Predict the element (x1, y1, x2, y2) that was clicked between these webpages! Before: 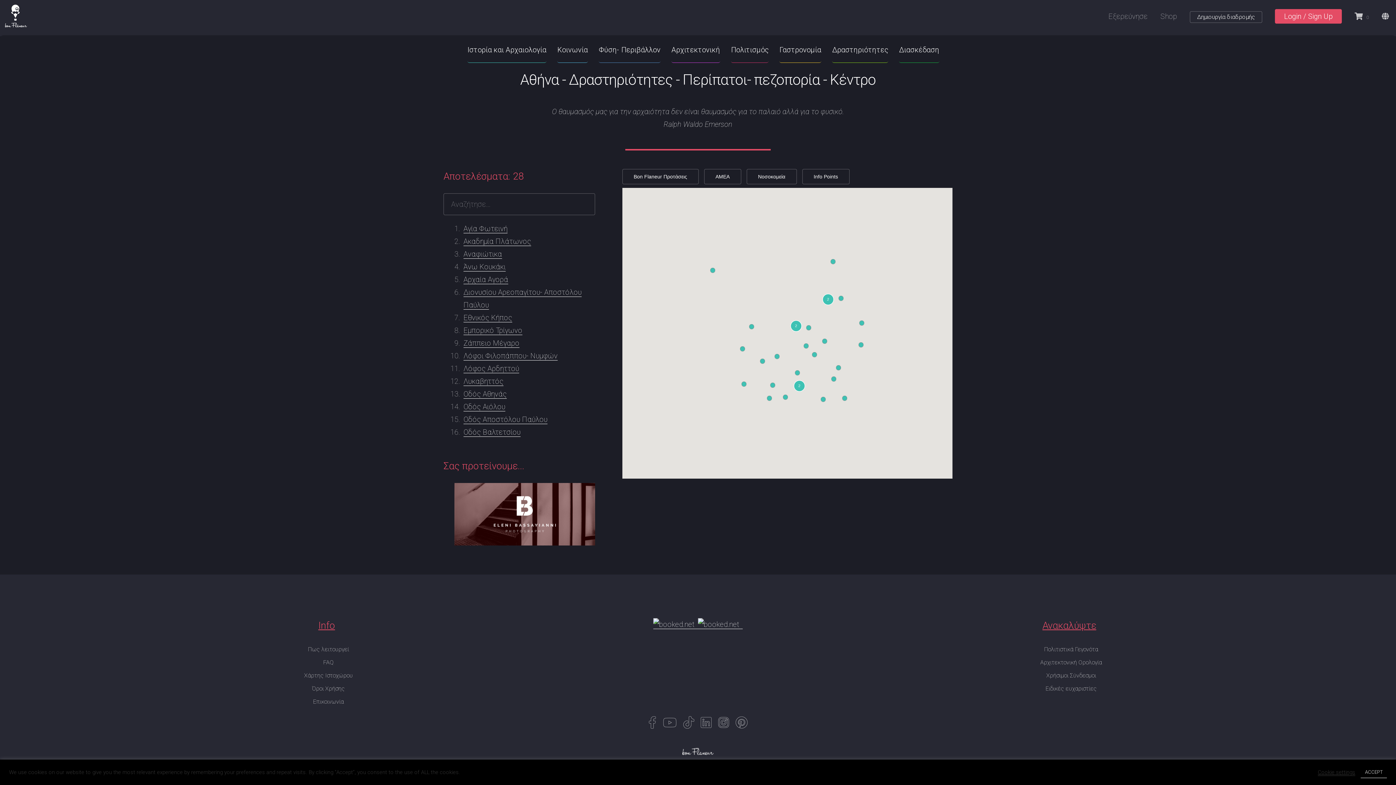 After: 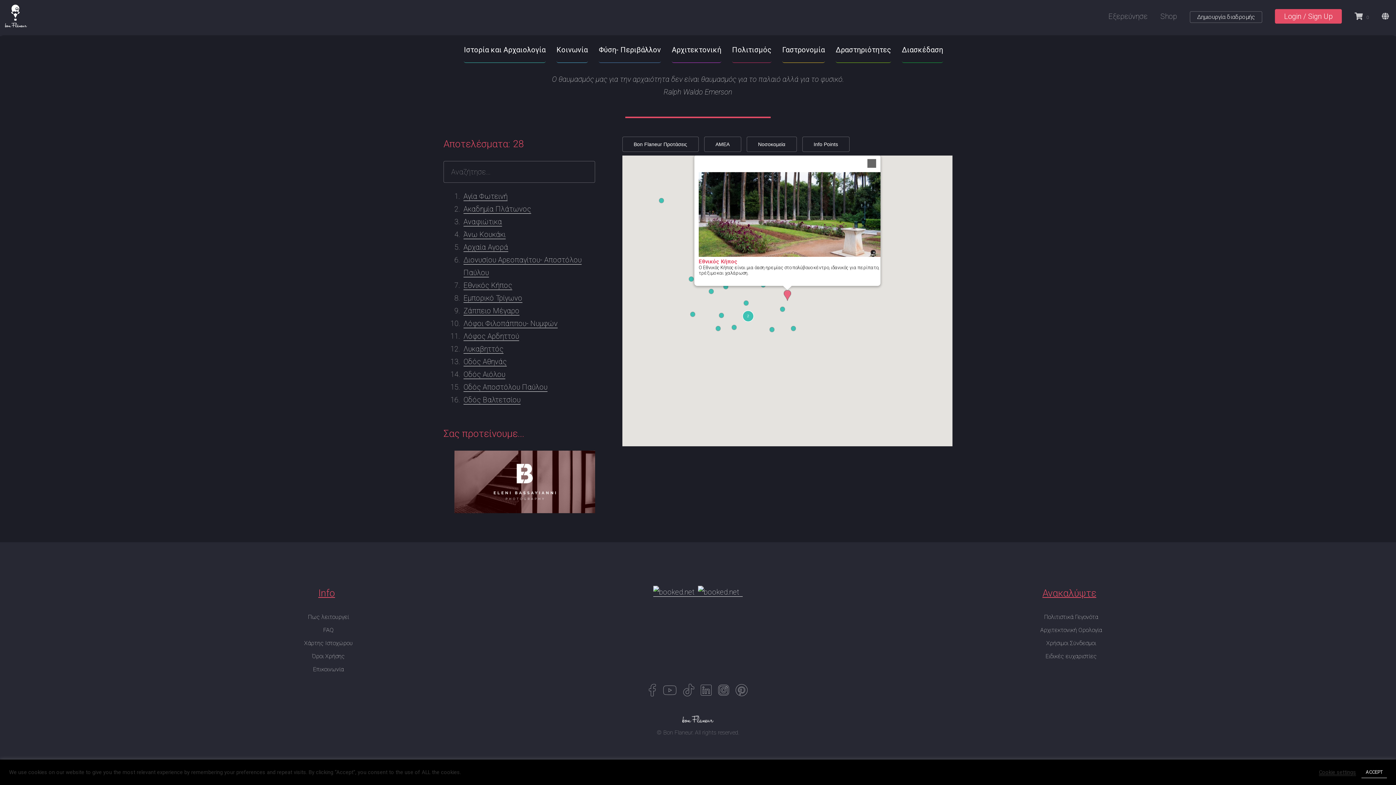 Action: bbox: (463, 313, 512, 322) label: Εθνικός Κήπος